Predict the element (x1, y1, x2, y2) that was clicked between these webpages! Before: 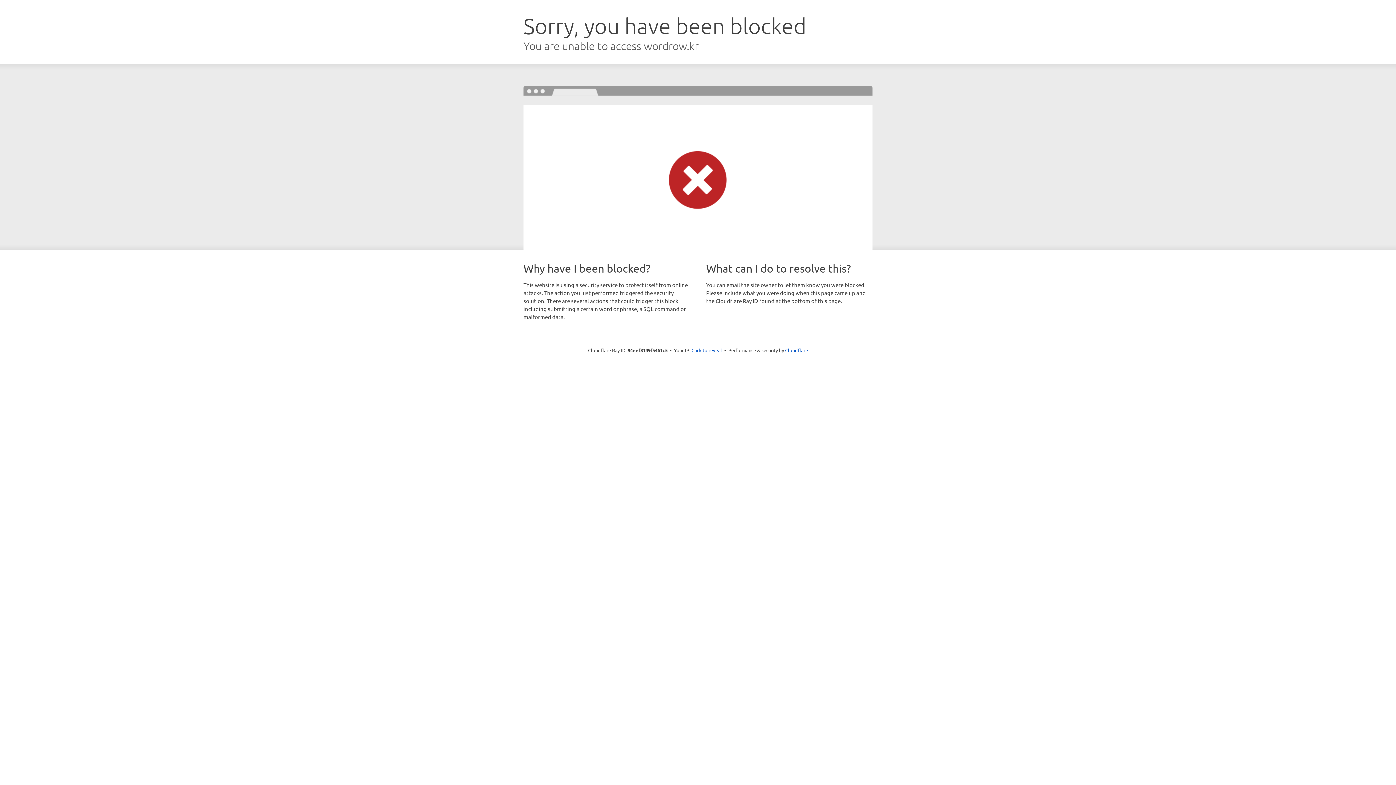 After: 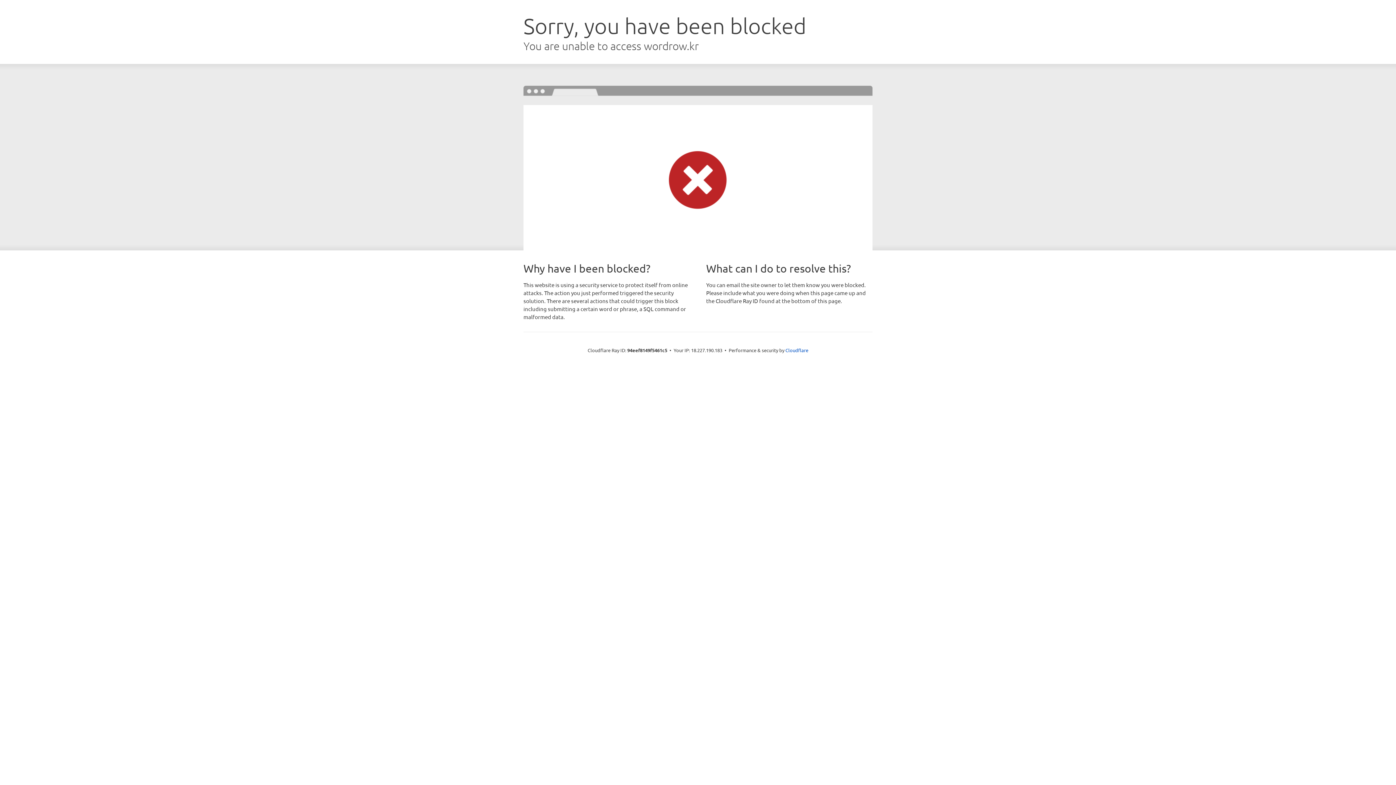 Action: label: Click to reveal bbox: (691, 346, 722, 353)